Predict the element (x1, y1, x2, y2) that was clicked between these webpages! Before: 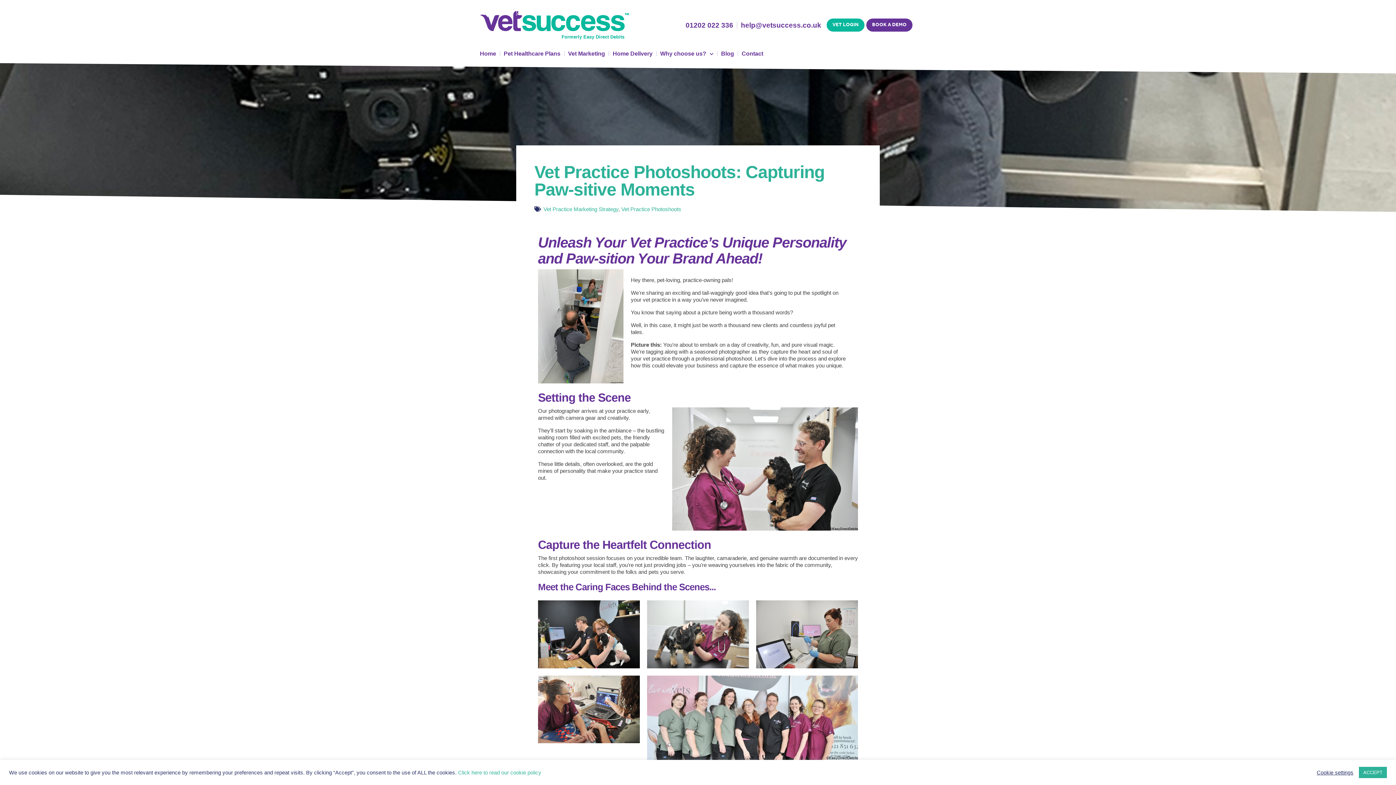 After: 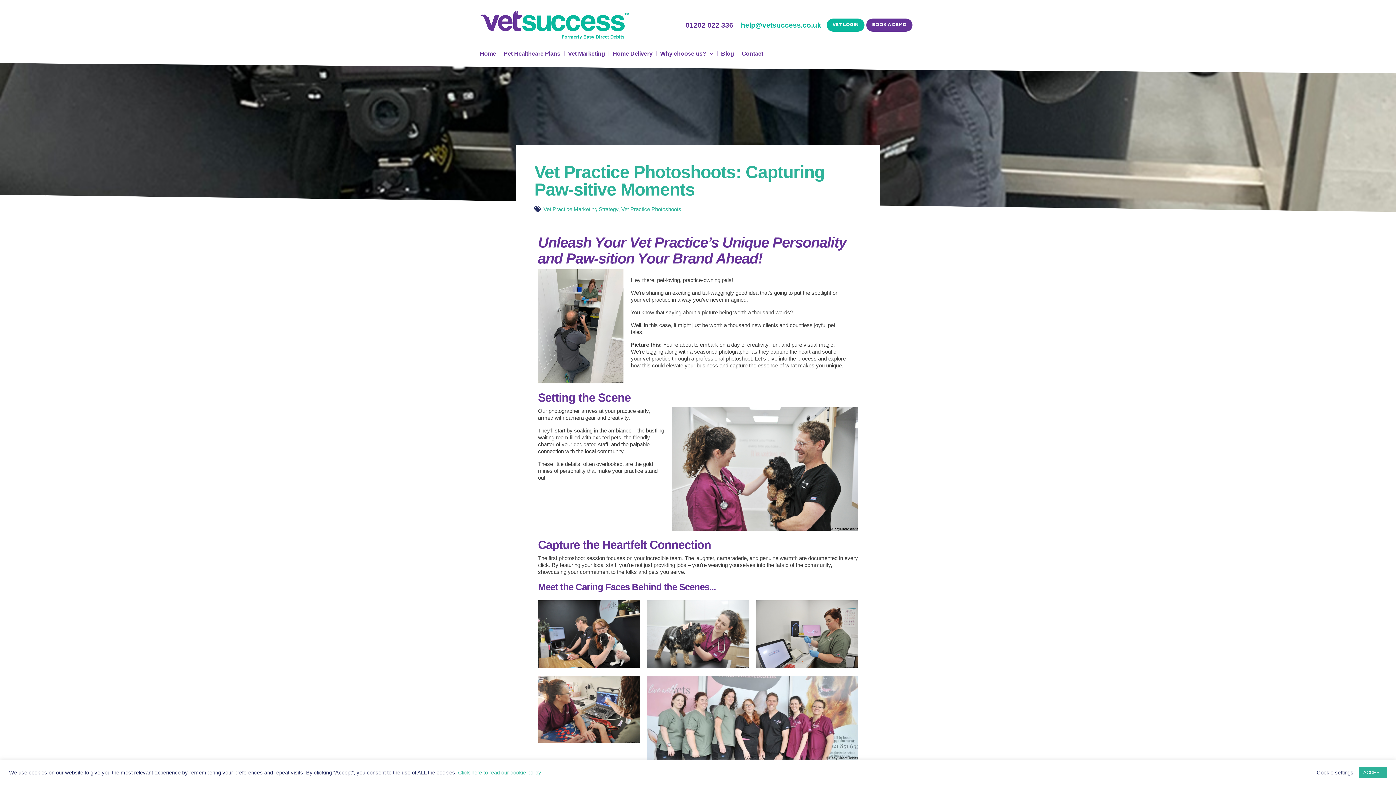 Action: bbox: (741, 21, 821, 28) label: help@vetsuccess.co.uk